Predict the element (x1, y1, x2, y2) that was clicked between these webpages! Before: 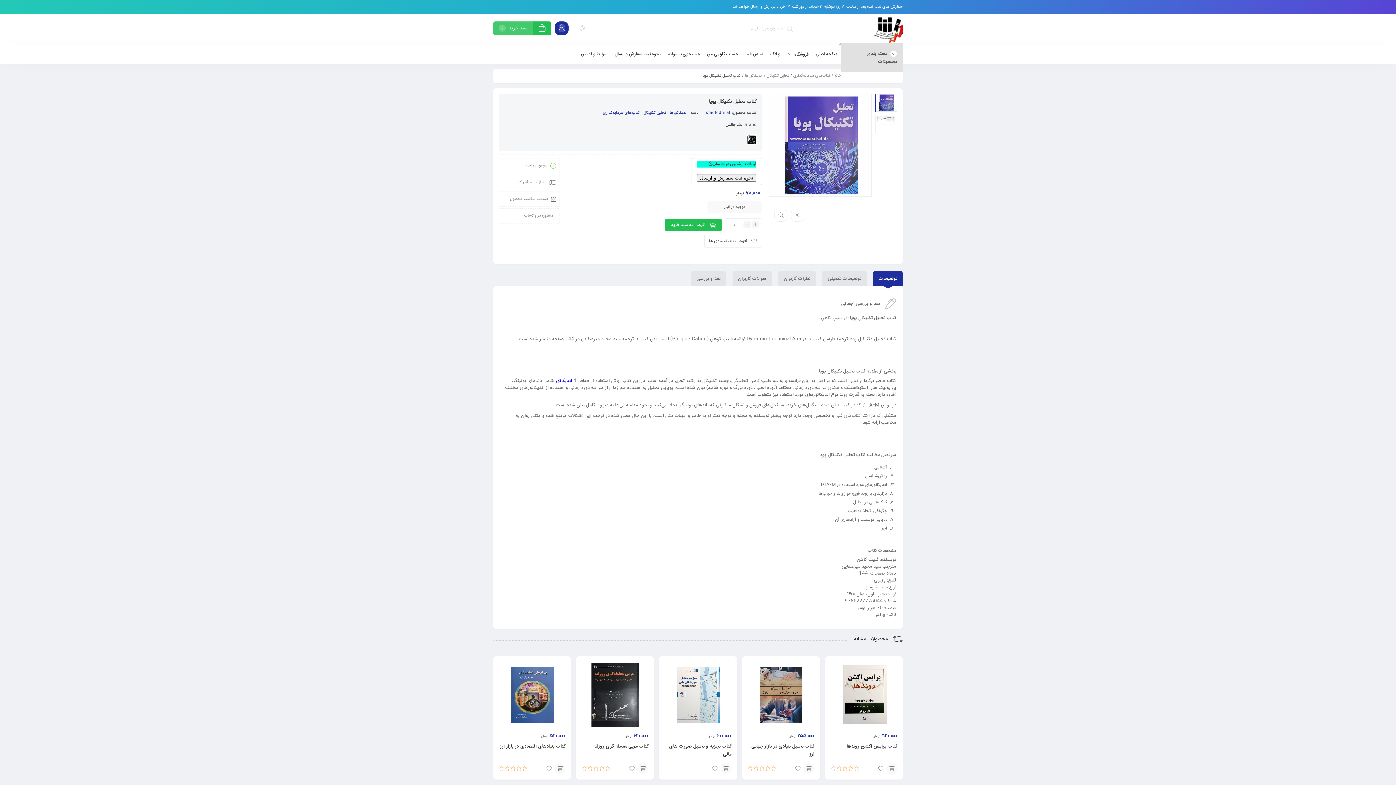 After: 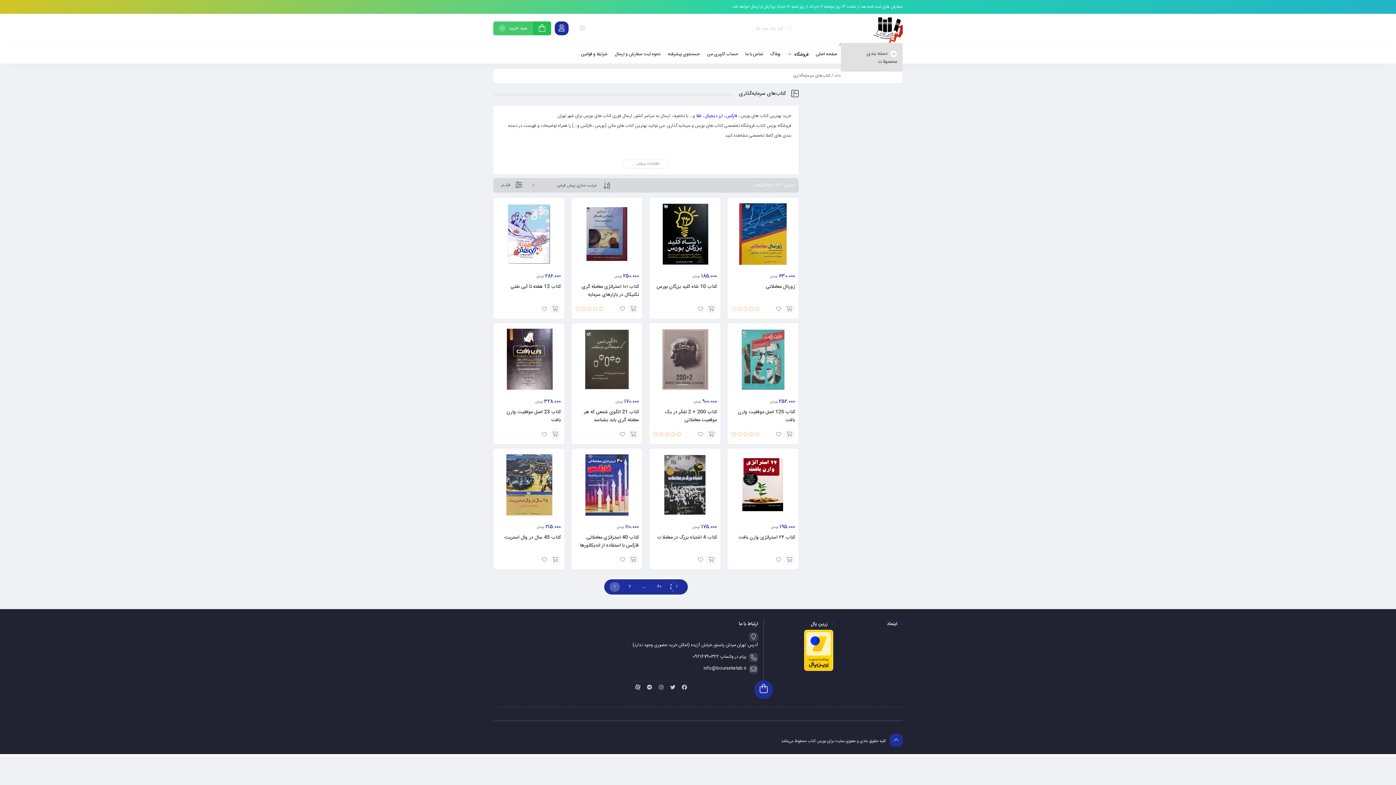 Action: label: کتاب‌های سرمایه‌گذاری bbox: (793, 72, 830, 79)